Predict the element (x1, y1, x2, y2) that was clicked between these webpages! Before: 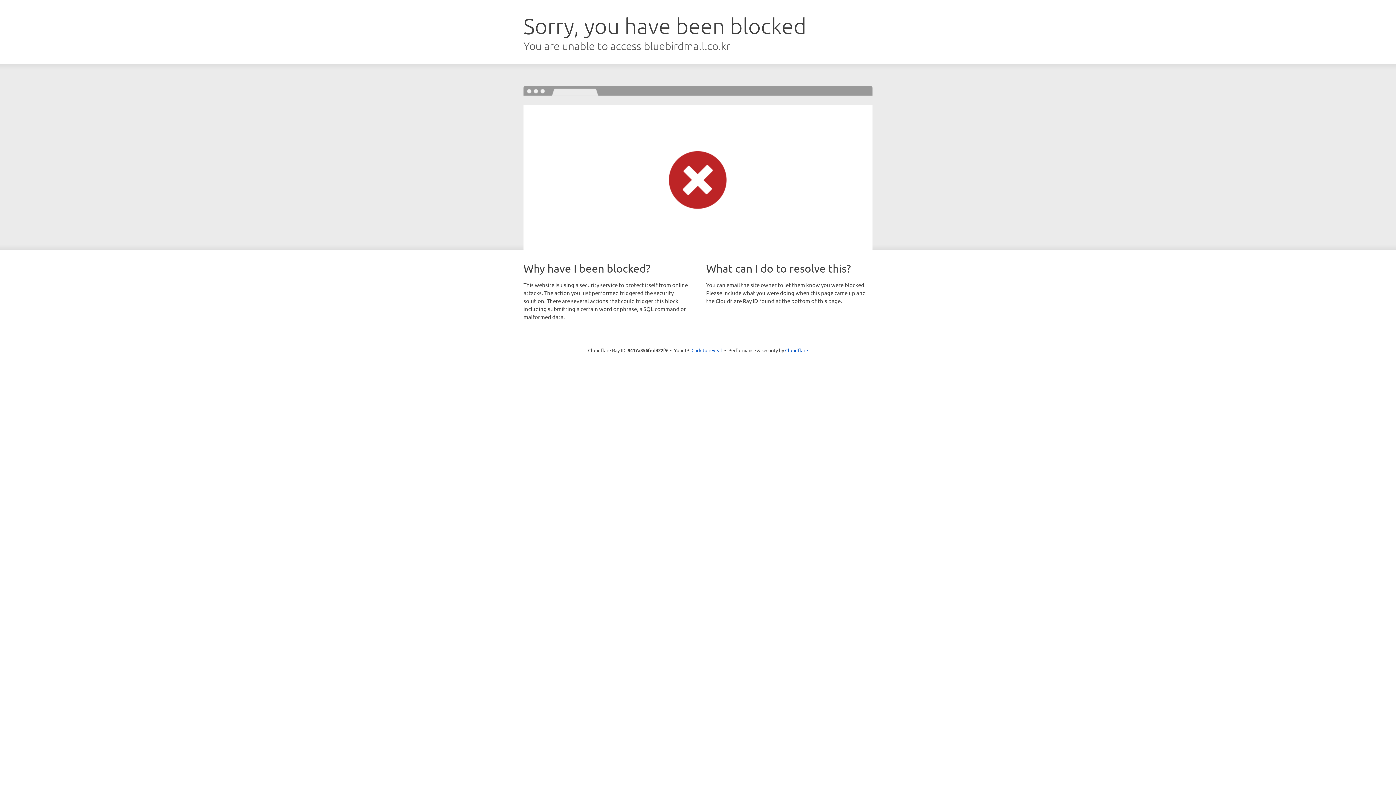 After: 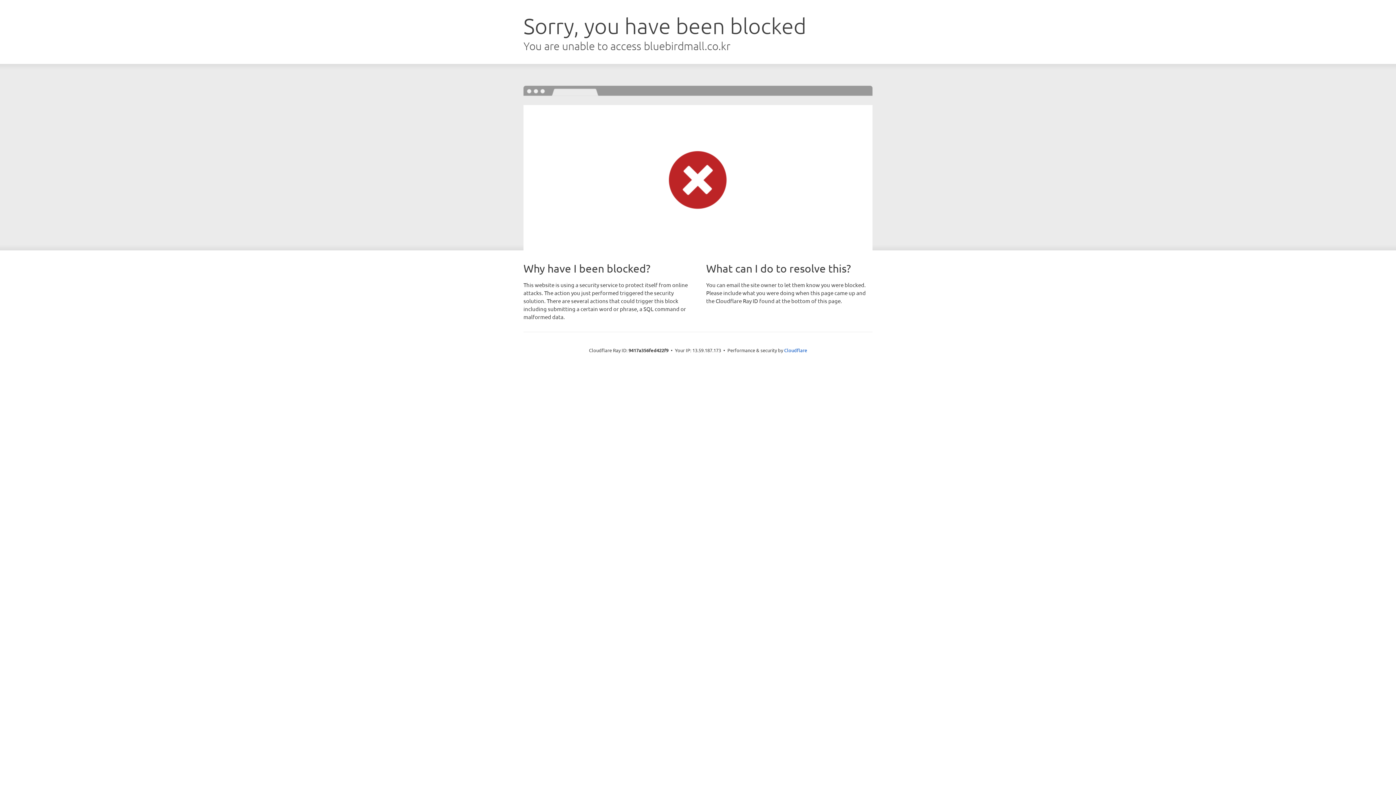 Action: bbox: (691, 346, 722, 353) label: Click to reveal